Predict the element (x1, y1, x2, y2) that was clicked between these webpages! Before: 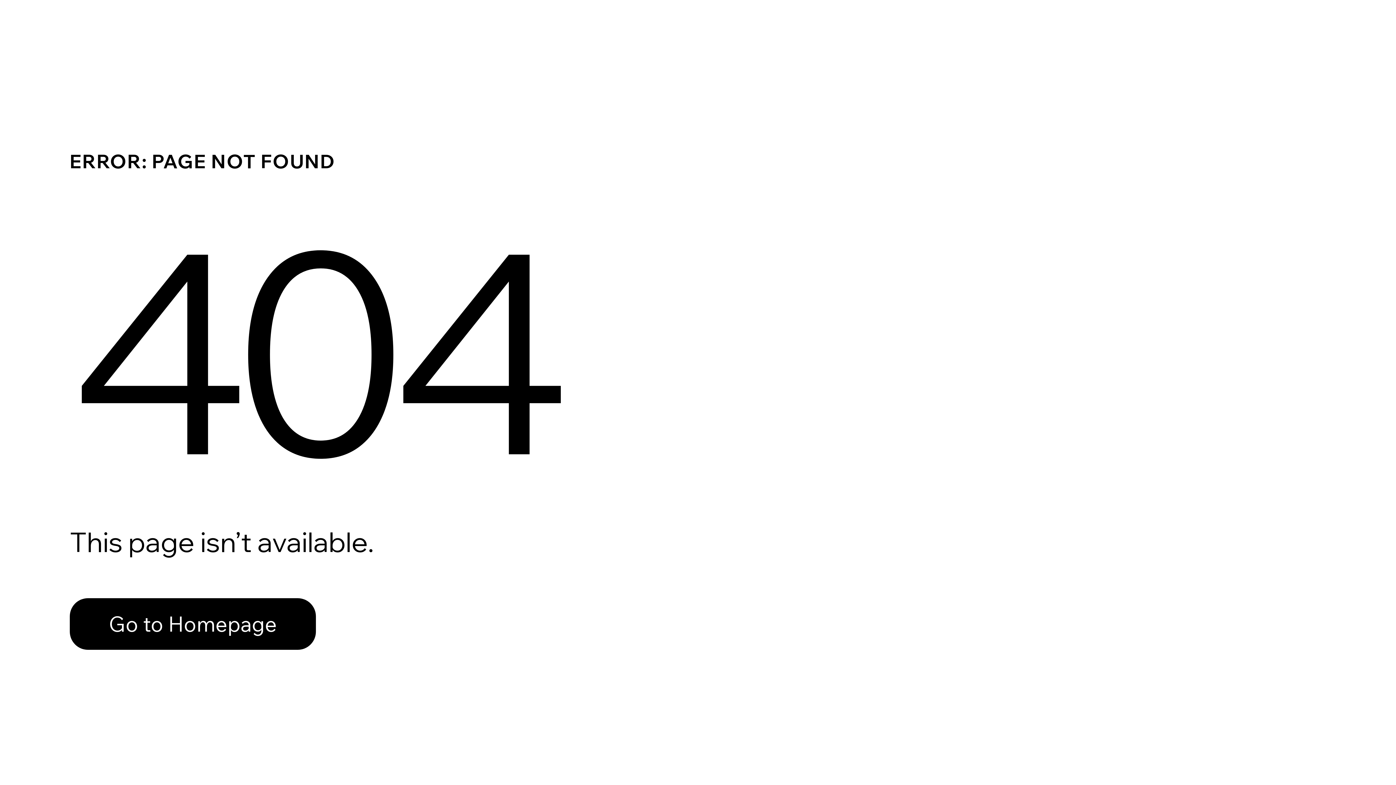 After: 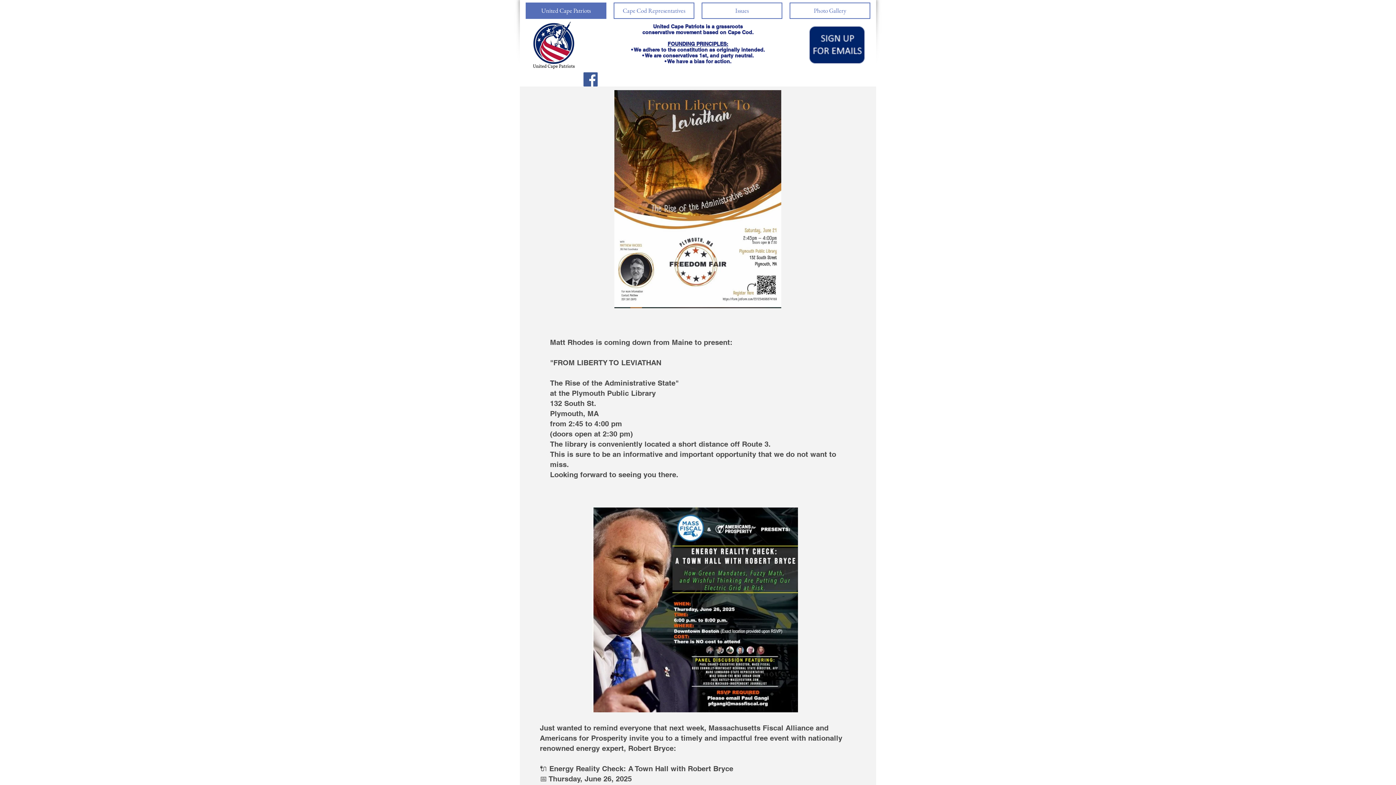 Action: bbox: (69, 582, 768, 659) label: Go to Homepage